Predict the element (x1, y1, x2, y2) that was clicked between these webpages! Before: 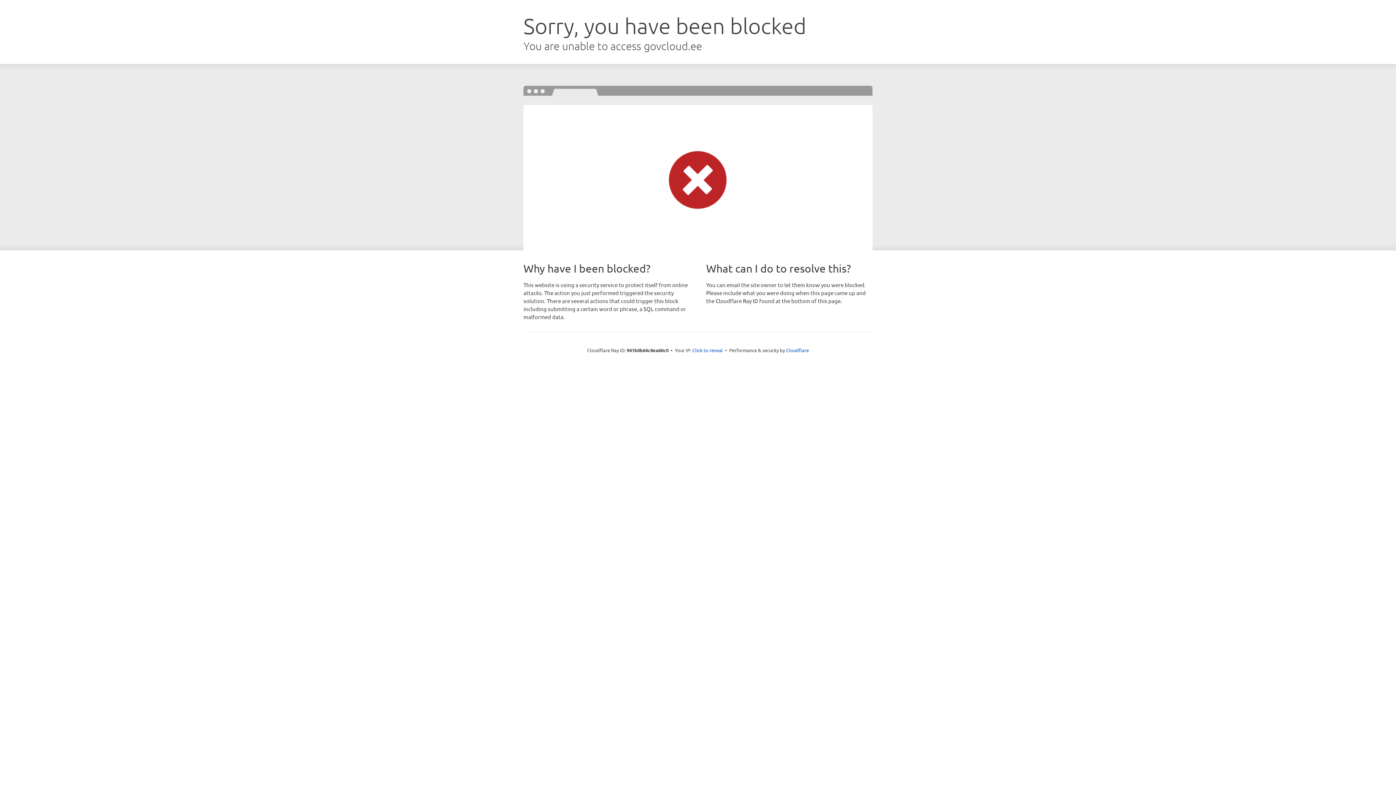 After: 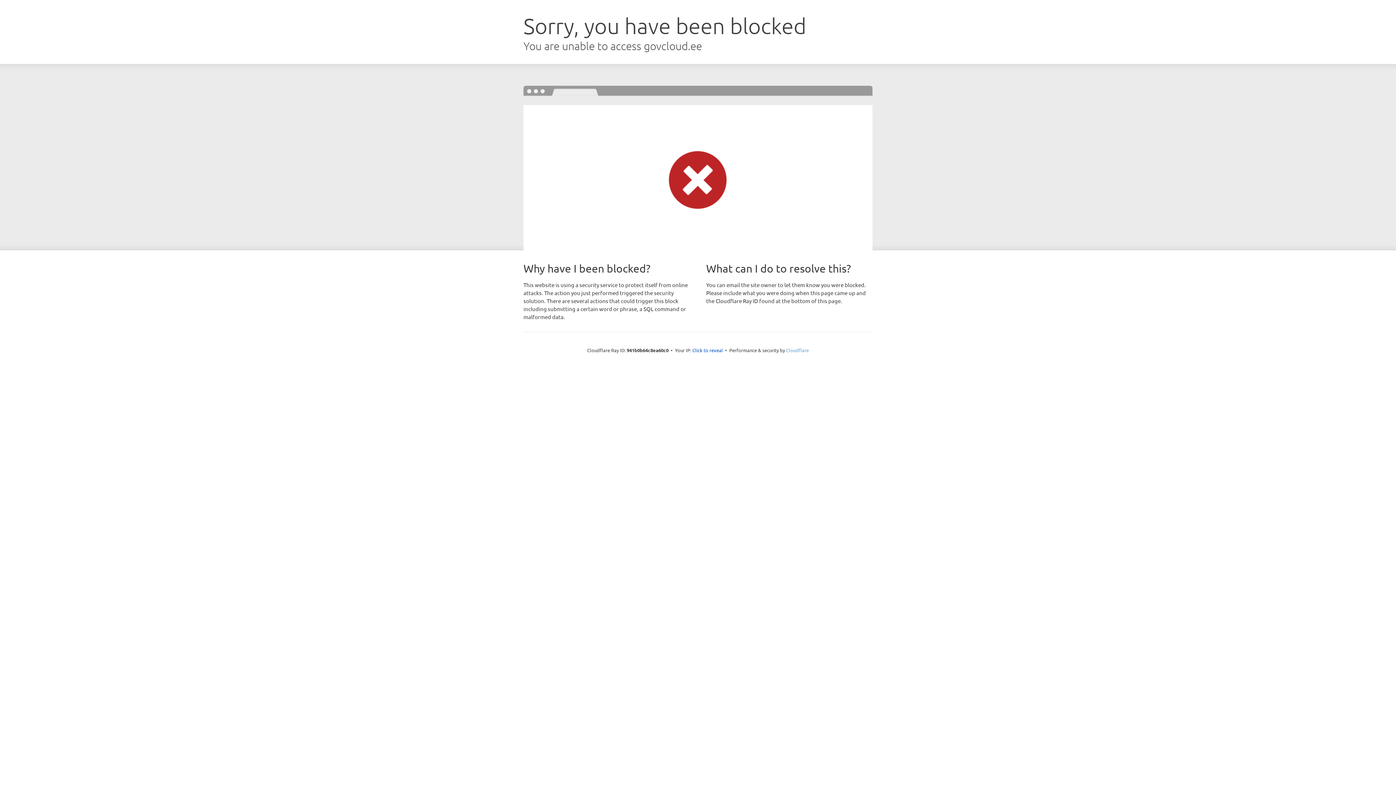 Action: bbox: (786, 347, 809, 353) label: Cloudflare